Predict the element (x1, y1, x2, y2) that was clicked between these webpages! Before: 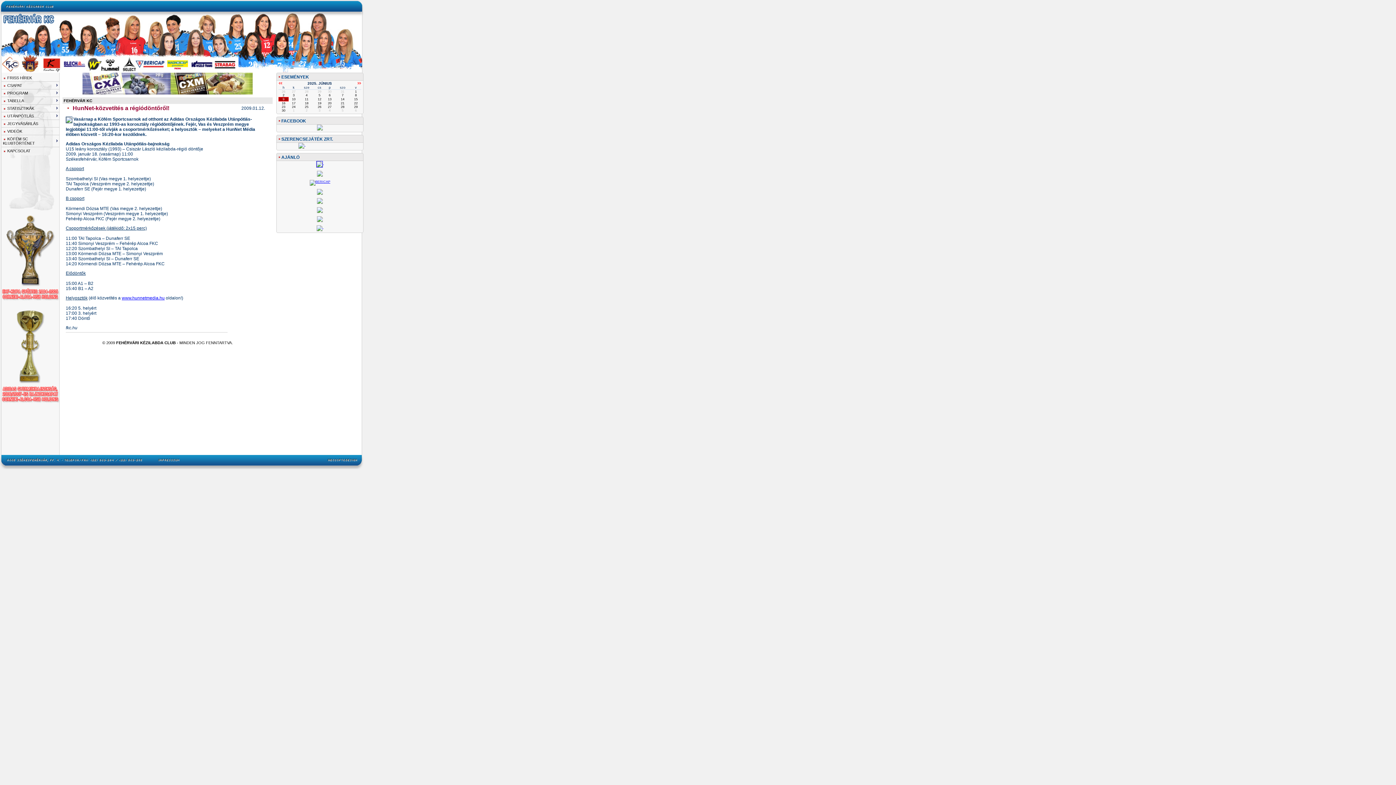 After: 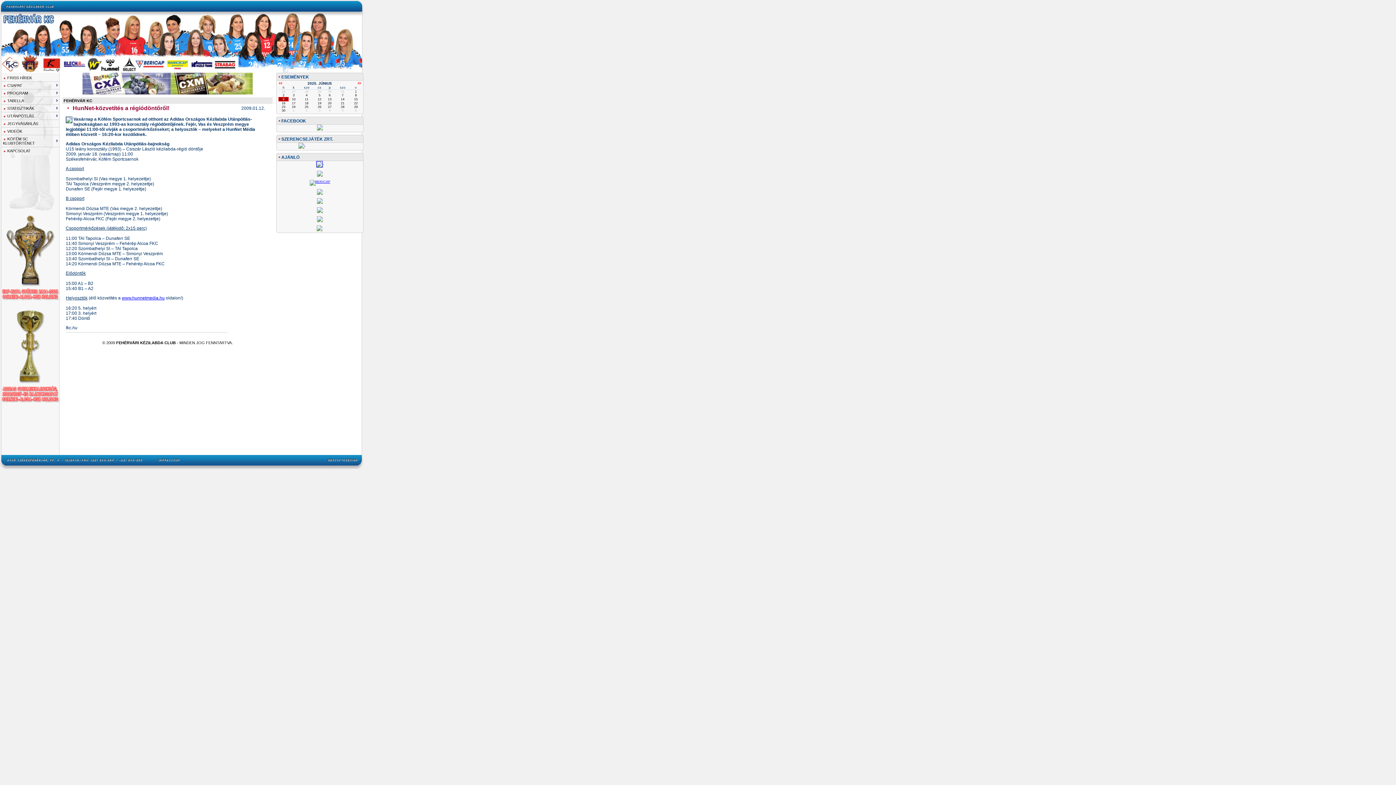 Action: label:   bbox: (316, 225, 323, 229)